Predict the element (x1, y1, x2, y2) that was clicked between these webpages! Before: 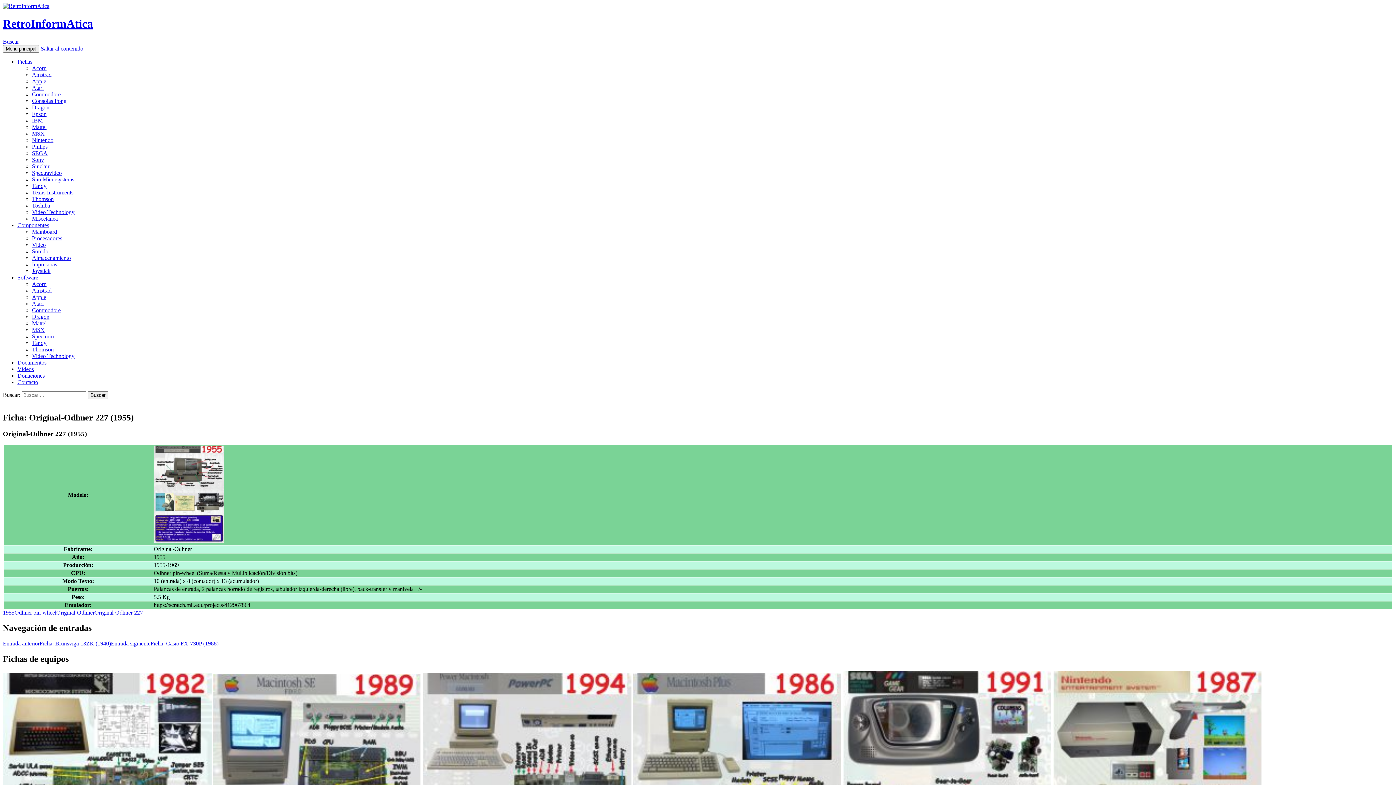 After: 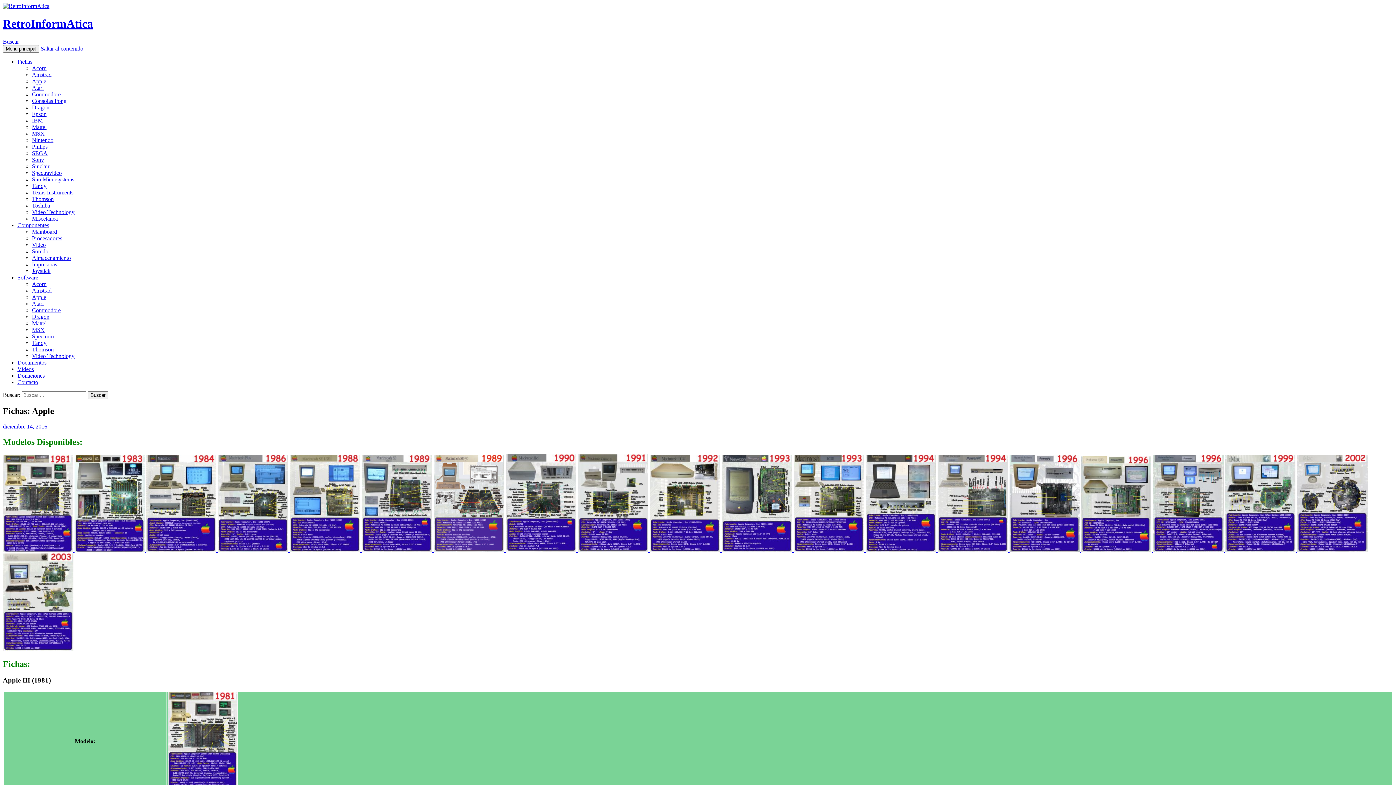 Action: label: Apple bbox: (32, 78, 46, 84)